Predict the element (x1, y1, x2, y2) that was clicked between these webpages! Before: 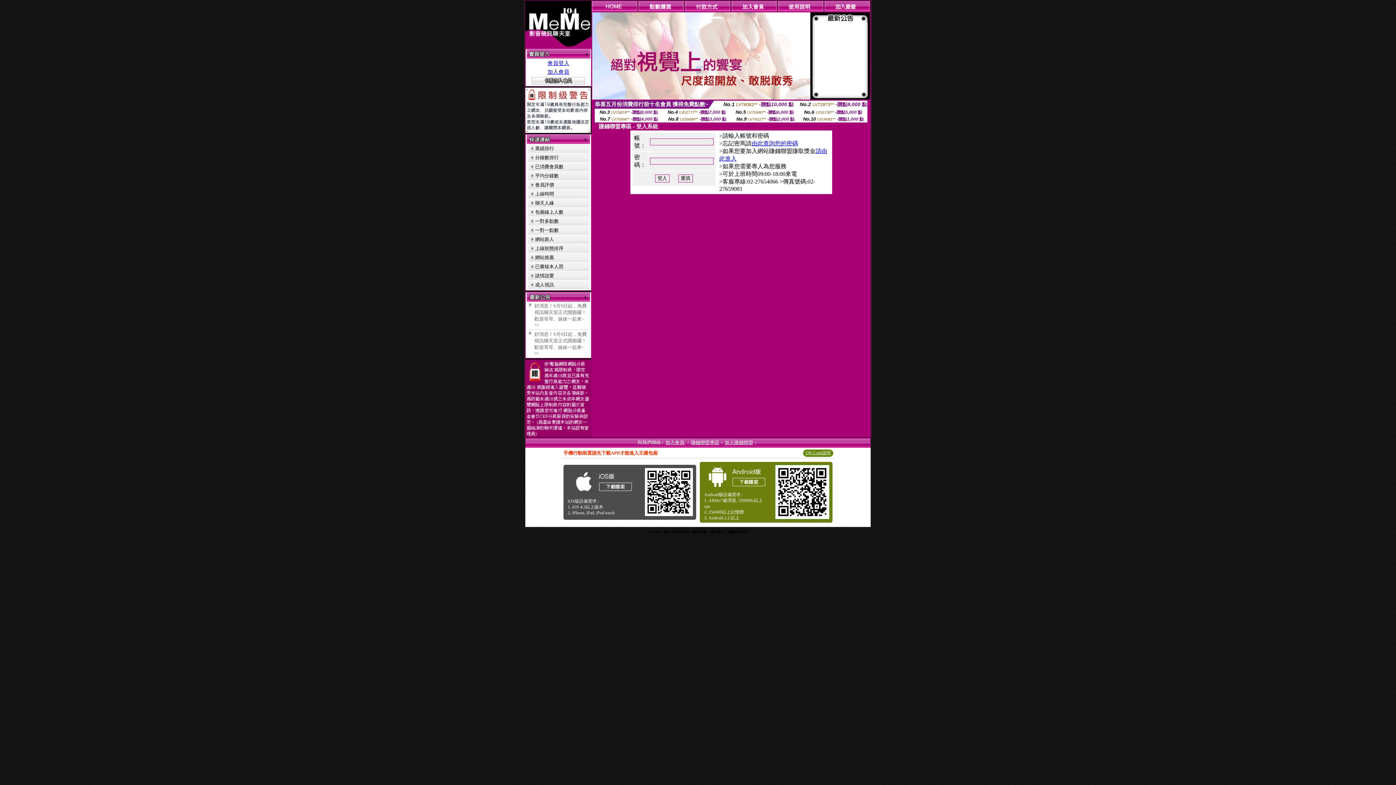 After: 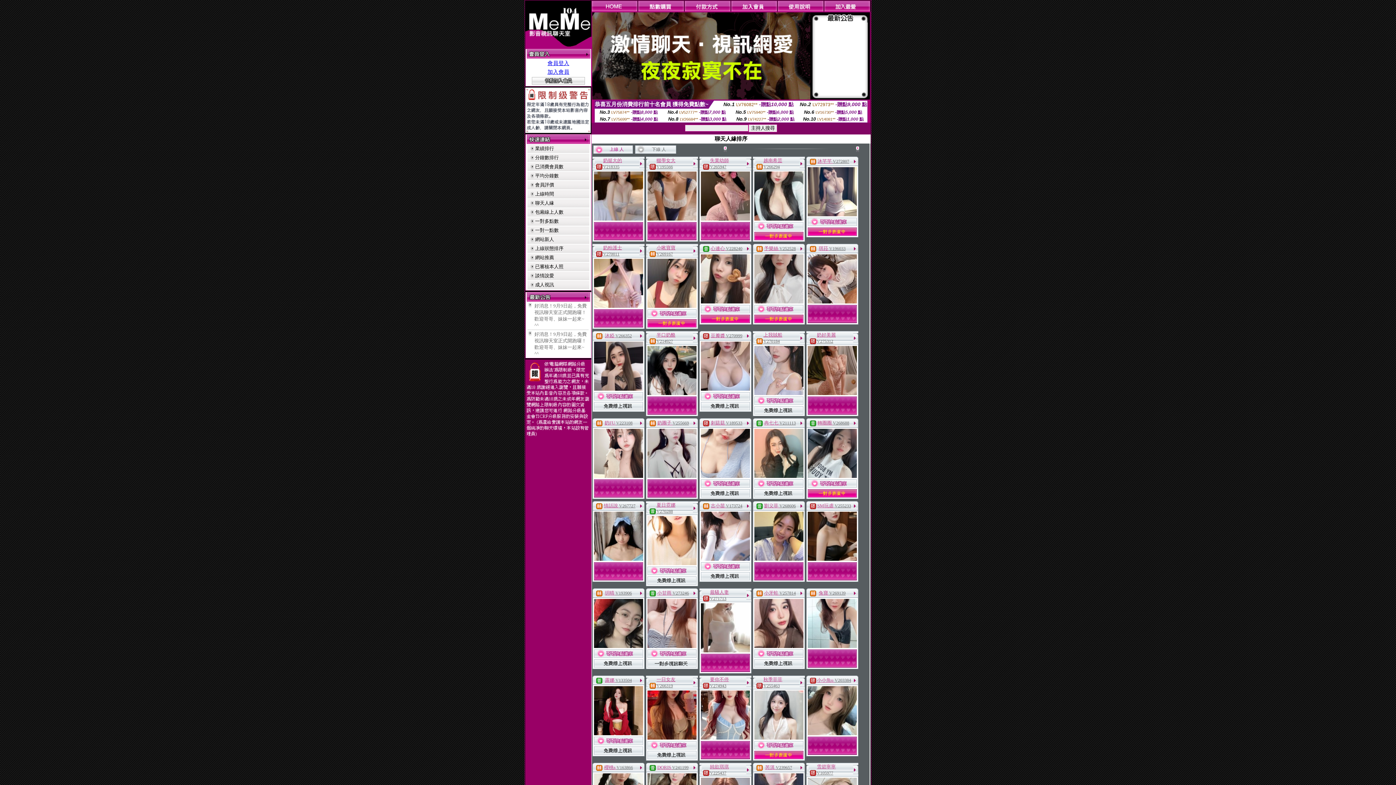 Action: label: 聊天人緣 bbox: (535, 200, 554, 205)